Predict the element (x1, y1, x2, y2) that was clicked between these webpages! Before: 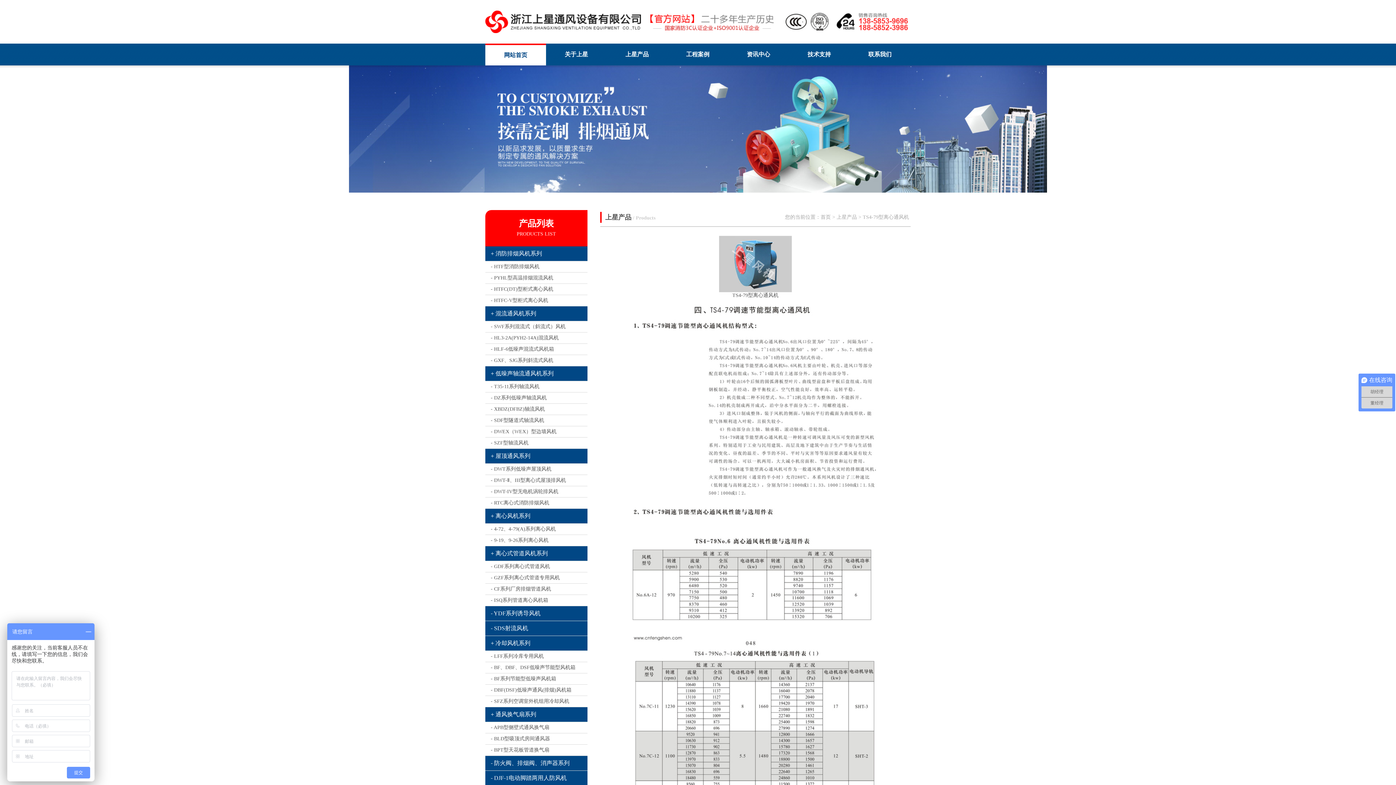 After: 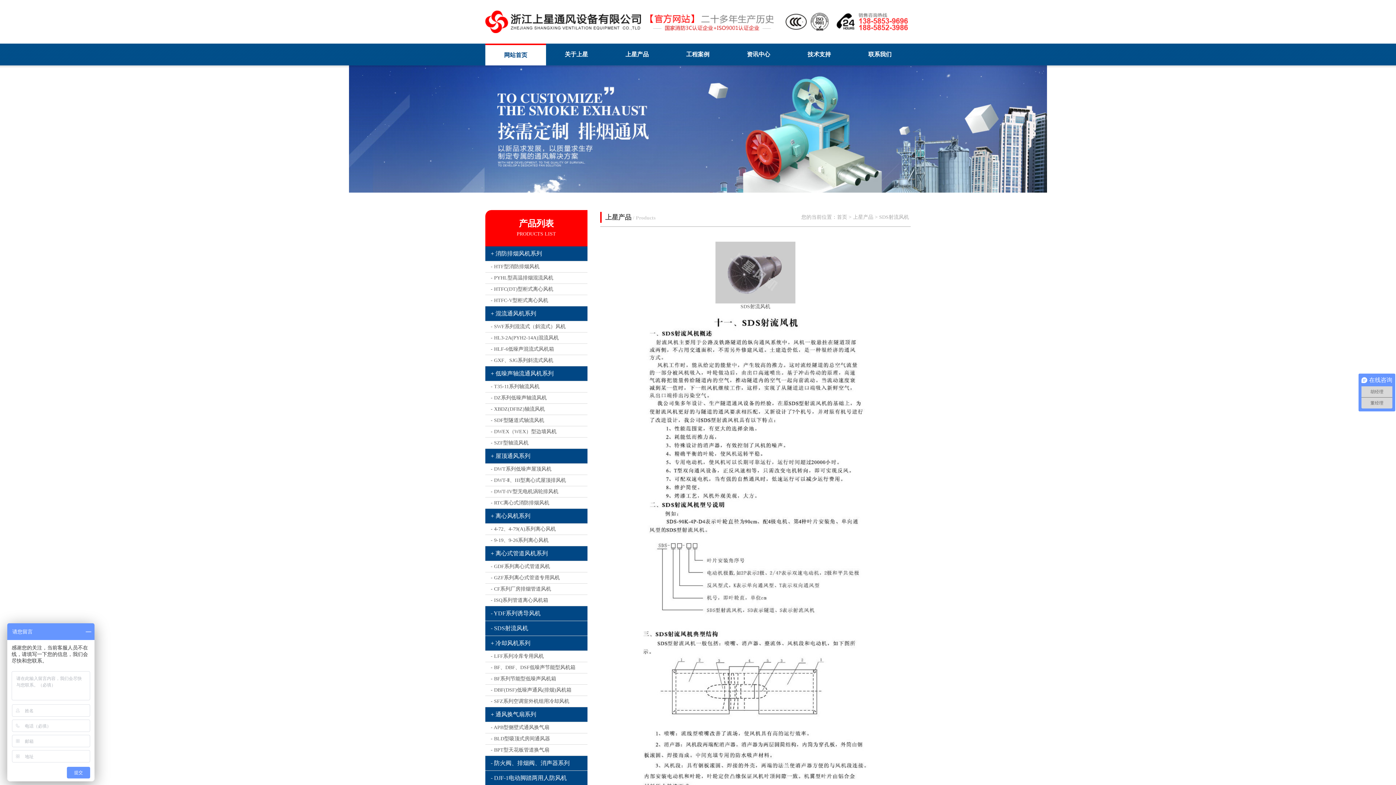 Action: bbox: (485, 621, 587, 636) label: - SDS射流风机